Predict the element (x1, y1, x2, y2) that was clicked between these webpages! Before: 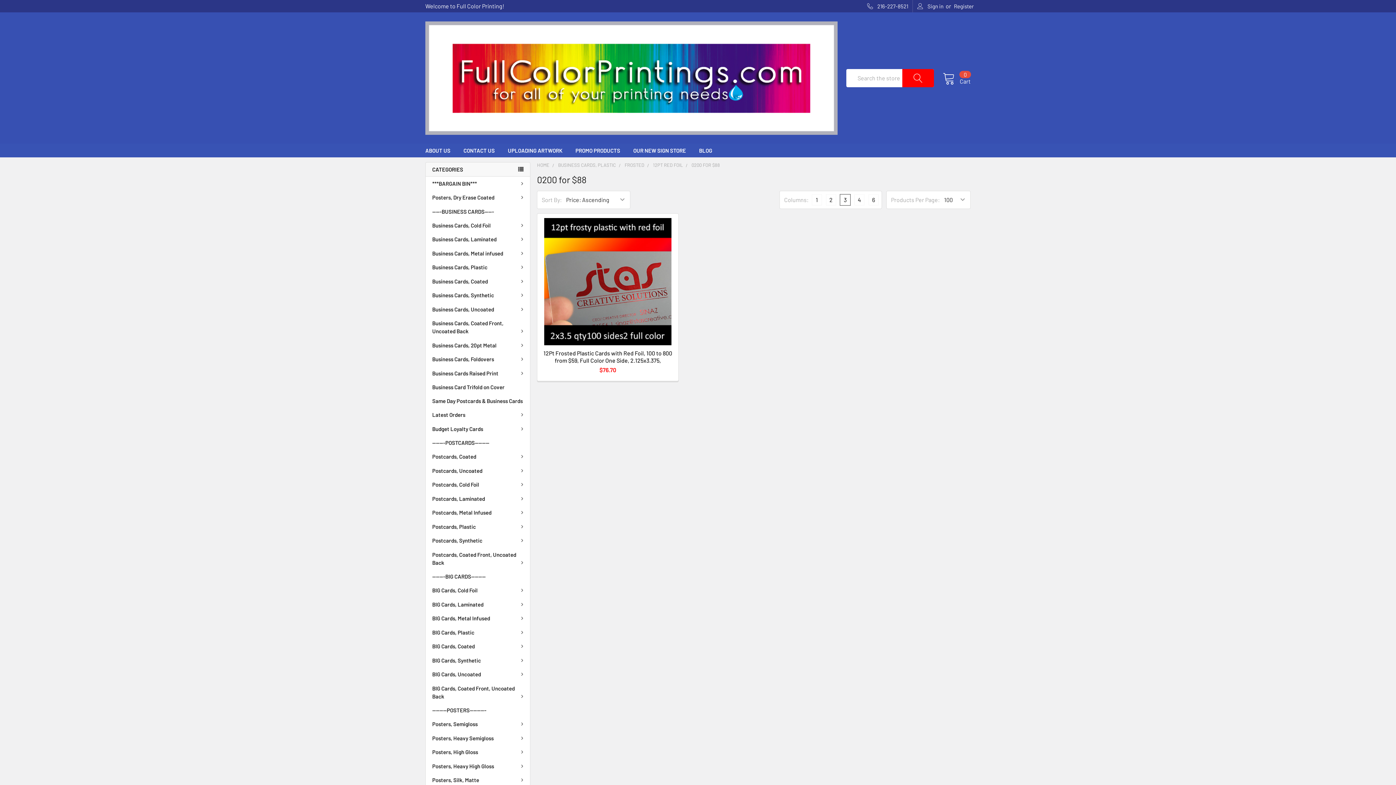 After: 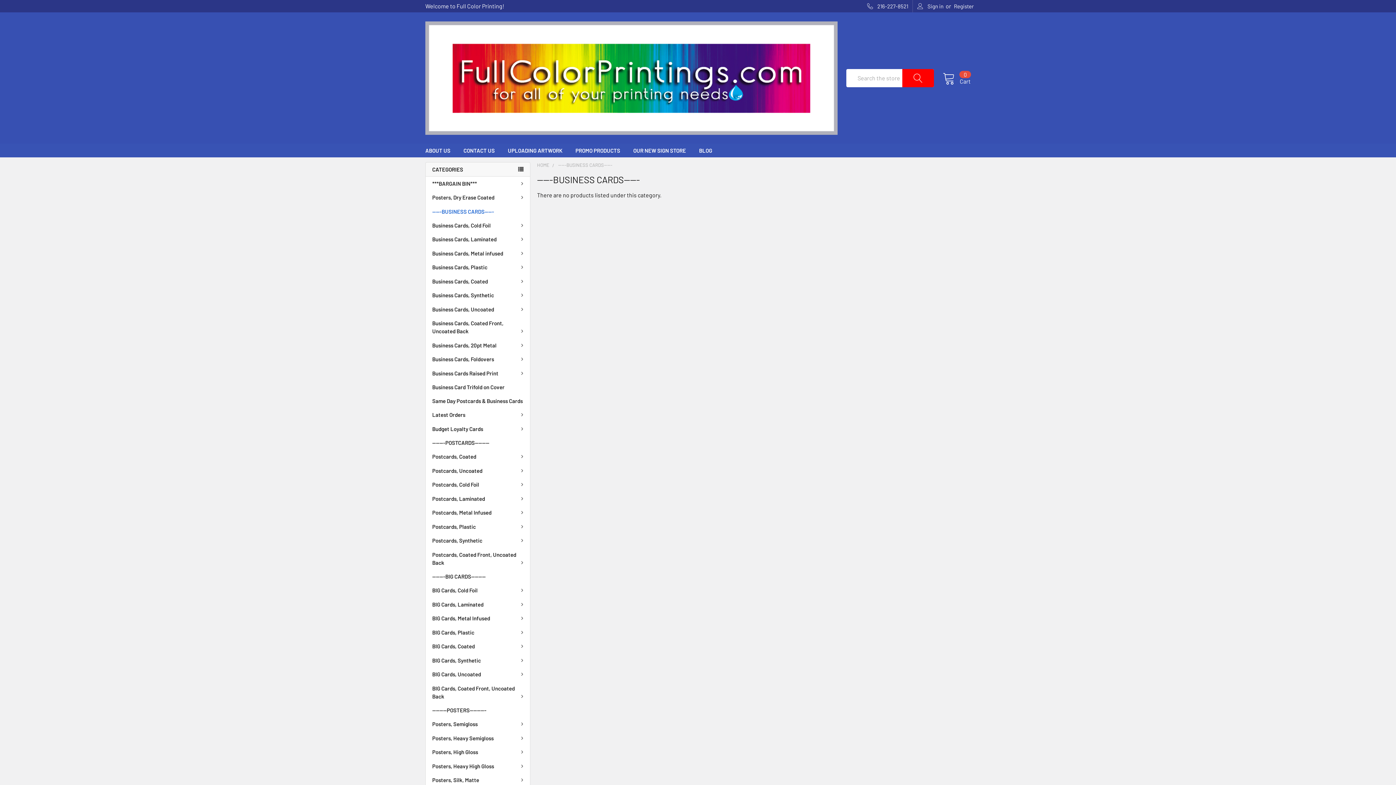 Action: bbox: (425, 204, 530, 218) label: -----BUSINESS CARDS-----